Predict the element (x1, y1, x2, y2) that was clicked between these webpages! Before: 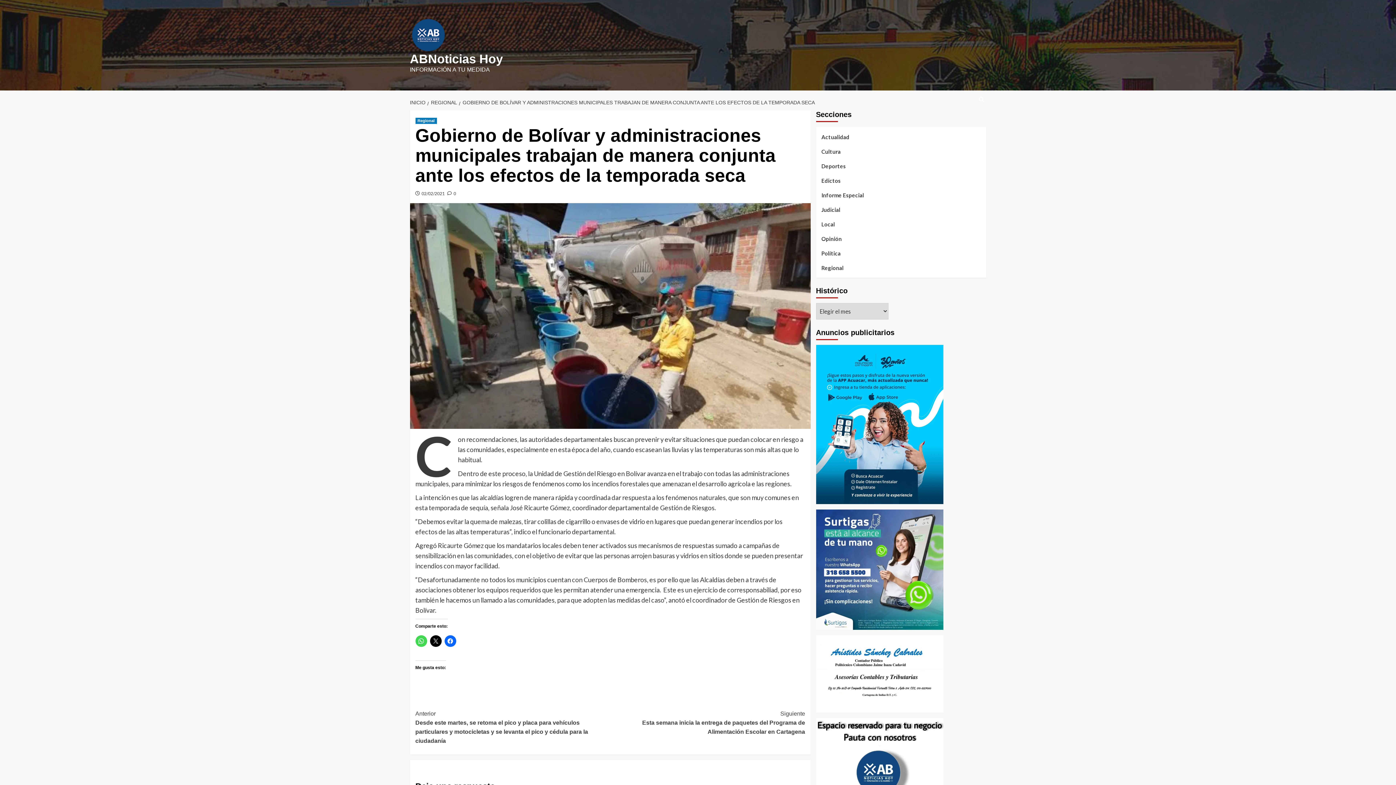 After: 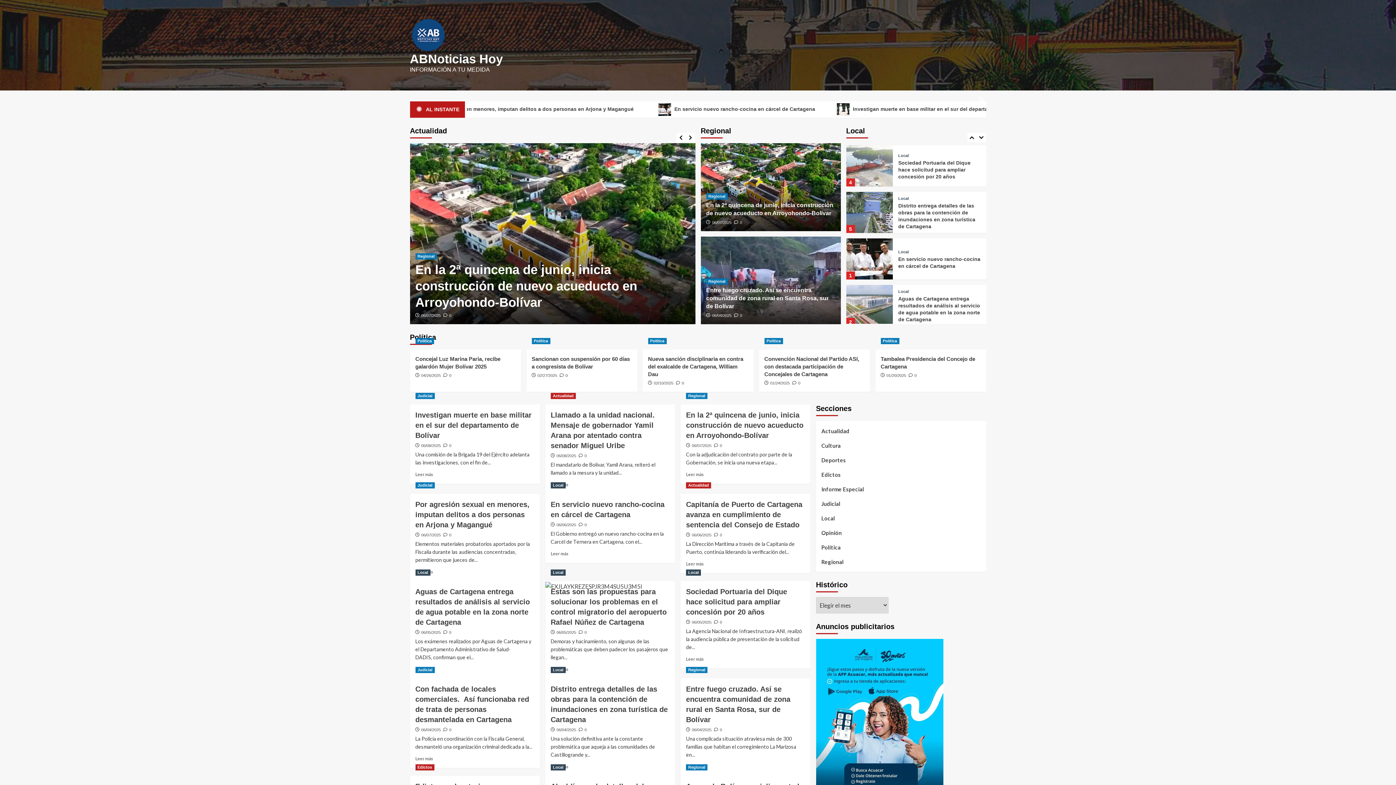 Action: label: ABNoticias Hoy bbox: (410, 52, 503, 65)